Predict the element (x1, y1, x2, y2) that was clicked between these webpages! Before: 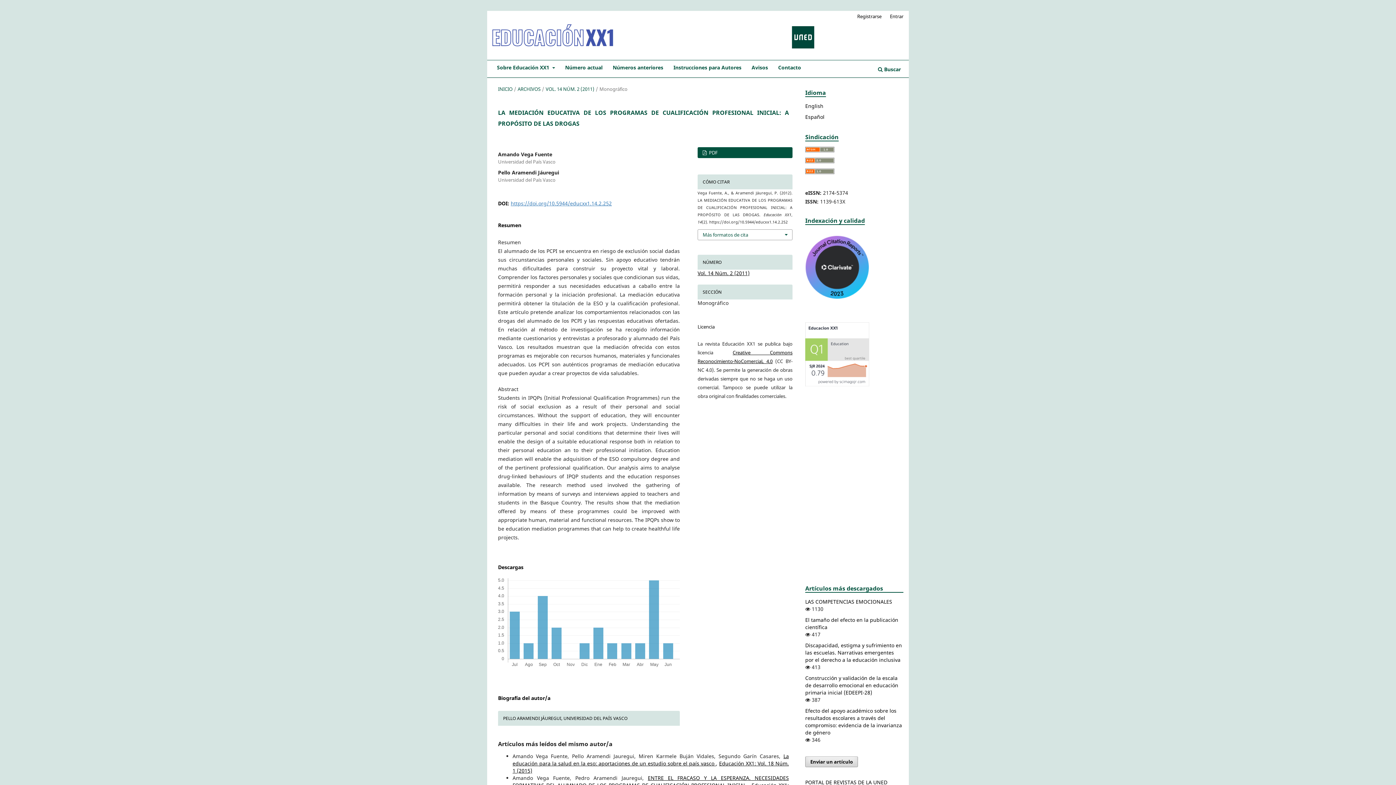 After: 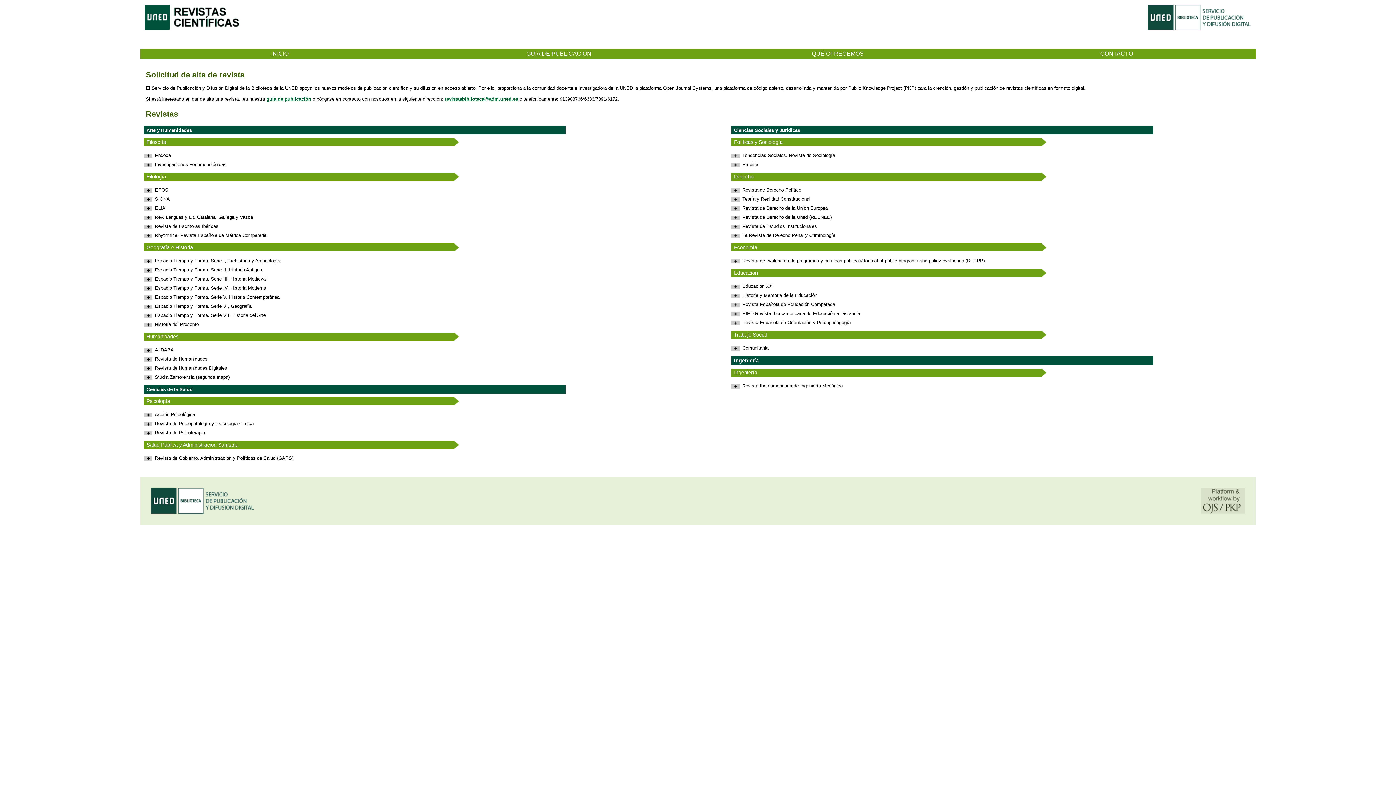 Action: bbox: (805, 779, 887, 786) label: PORTAL DE REVISTAS DE LA UNED